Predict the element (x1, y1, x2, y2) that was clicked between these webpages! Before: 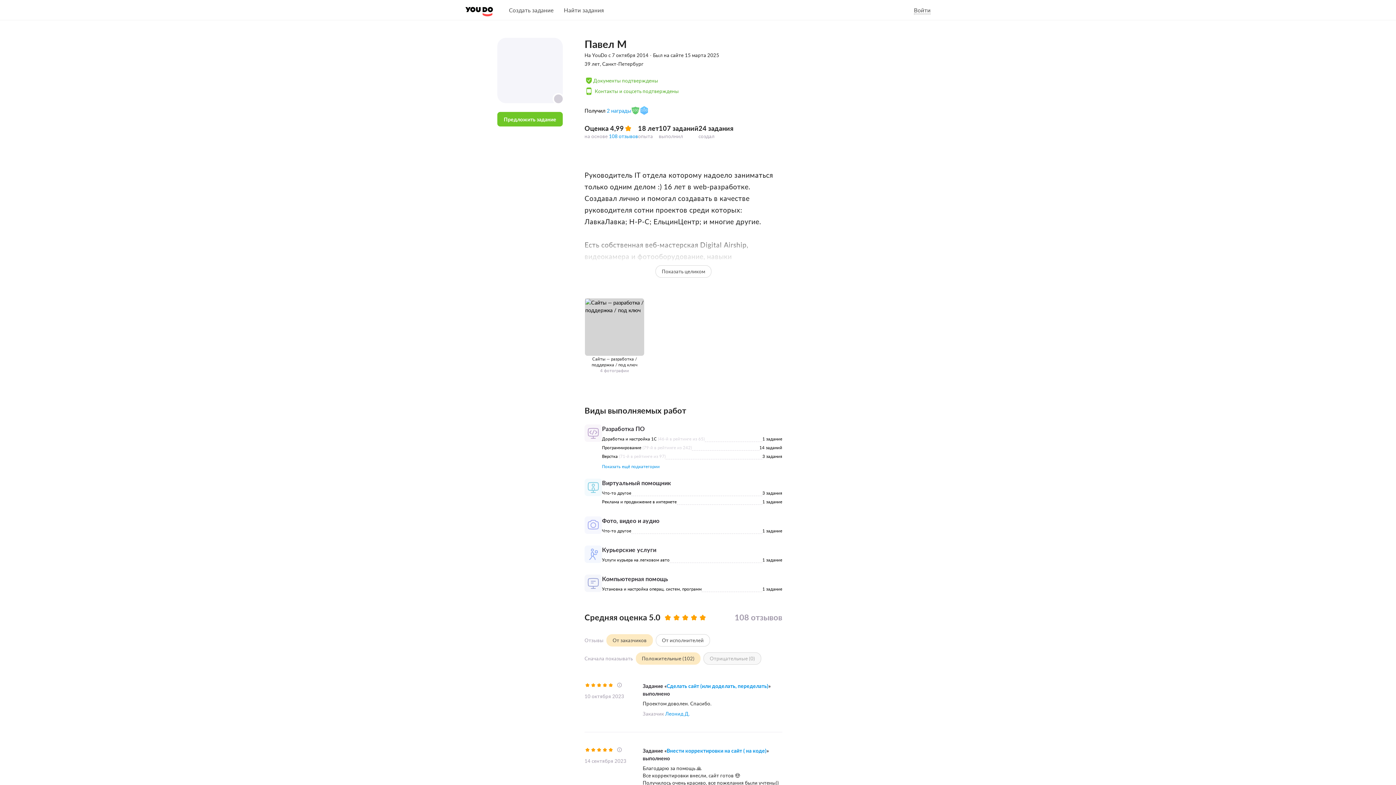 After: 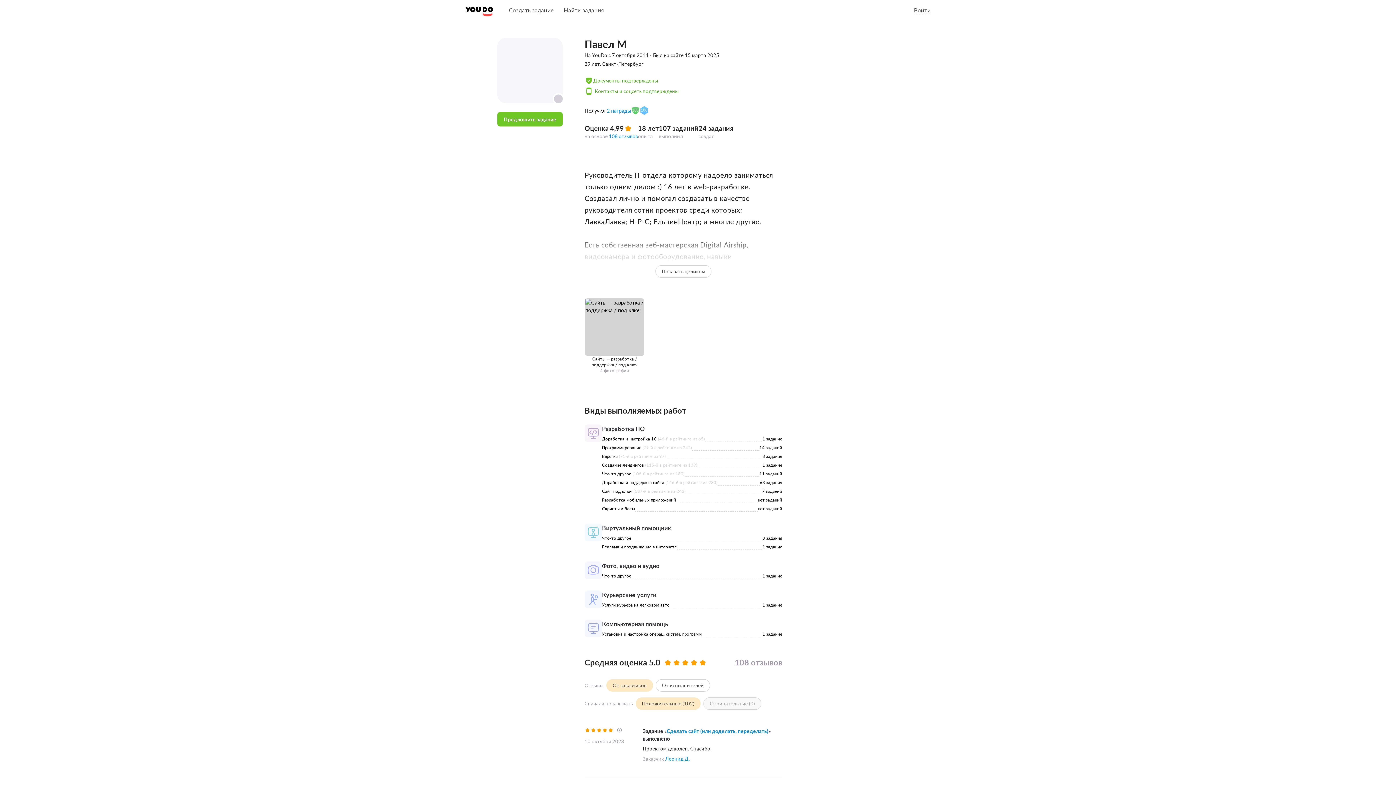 Action: label: Показать ещё подкатегории bbox: (602, 464, 660, 470)